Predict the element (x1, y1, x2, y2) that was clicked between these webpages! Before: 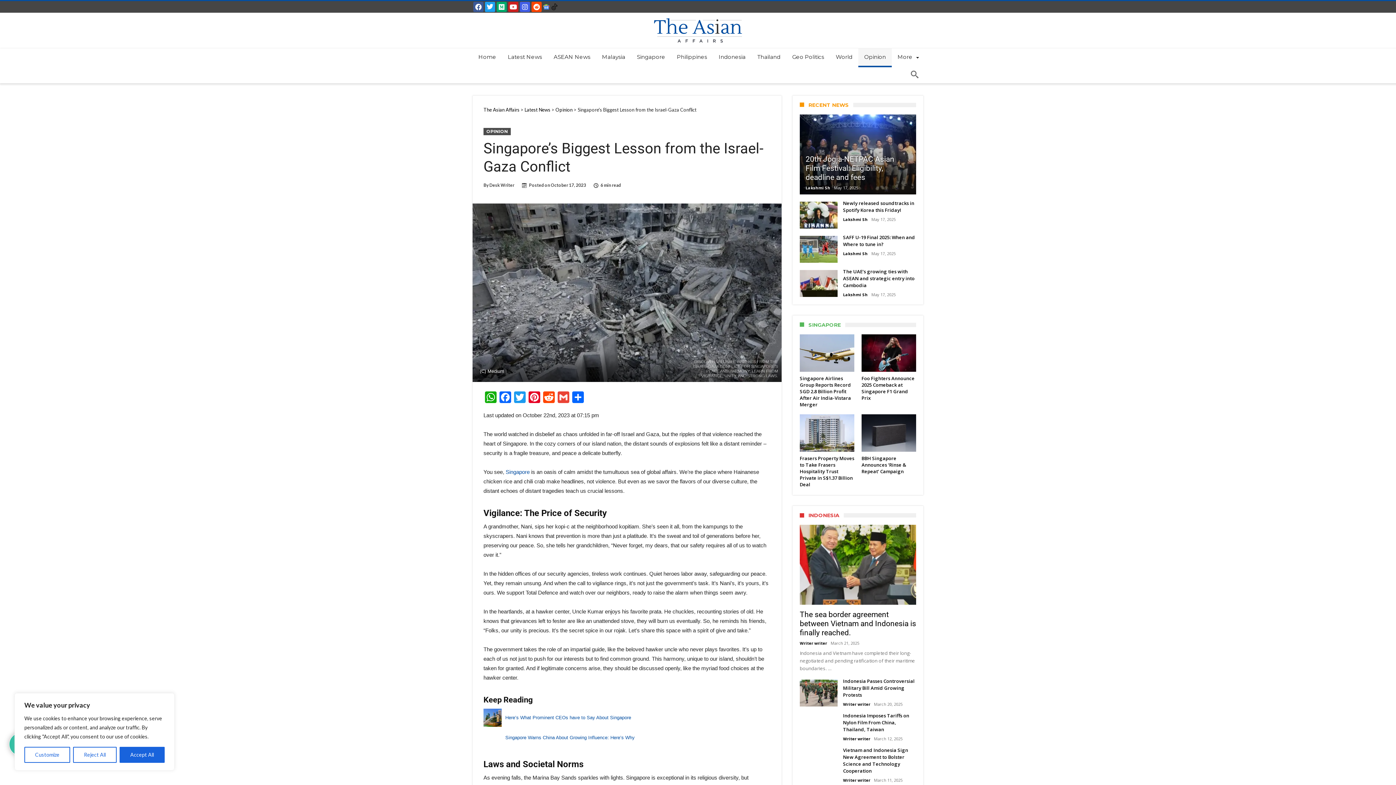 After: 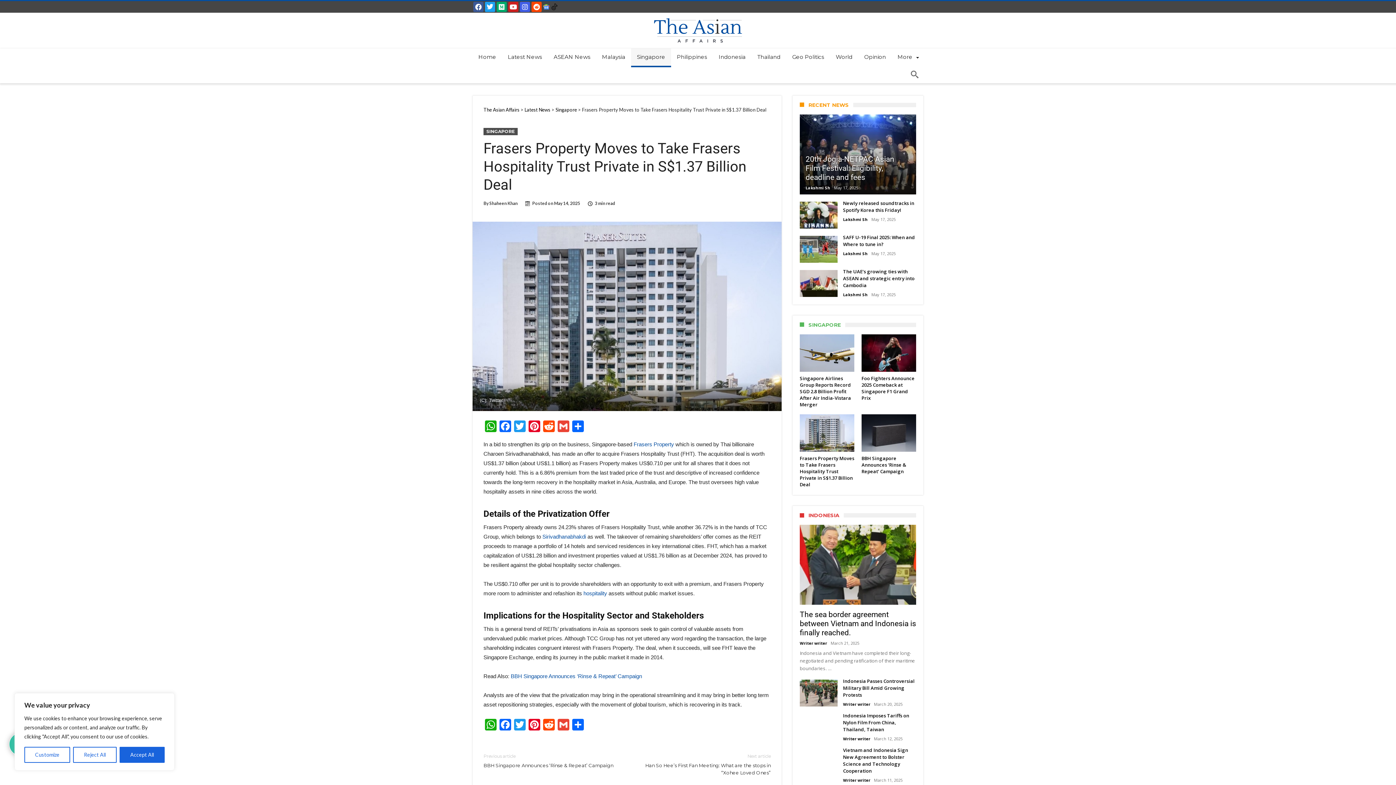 Action: bbox: (800, 411, 854, 417)